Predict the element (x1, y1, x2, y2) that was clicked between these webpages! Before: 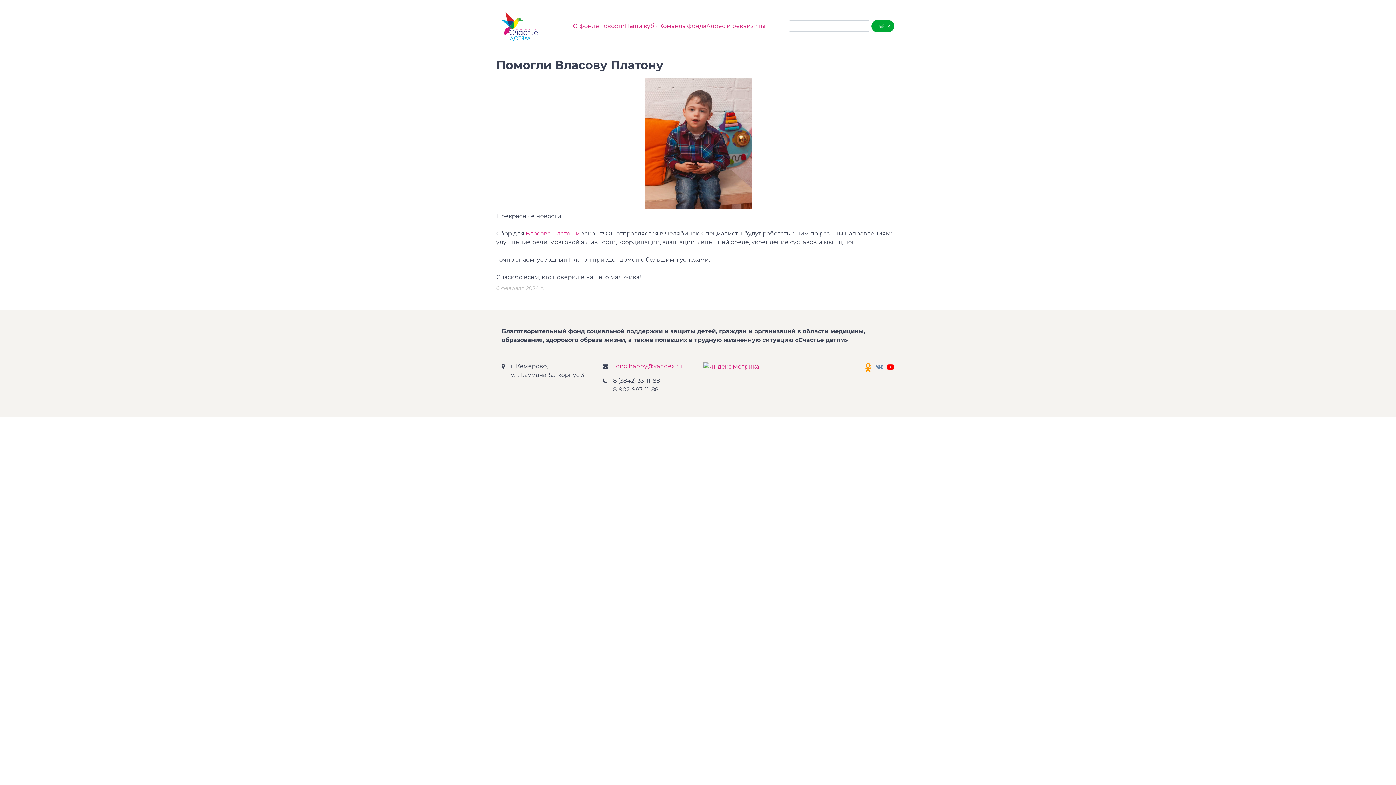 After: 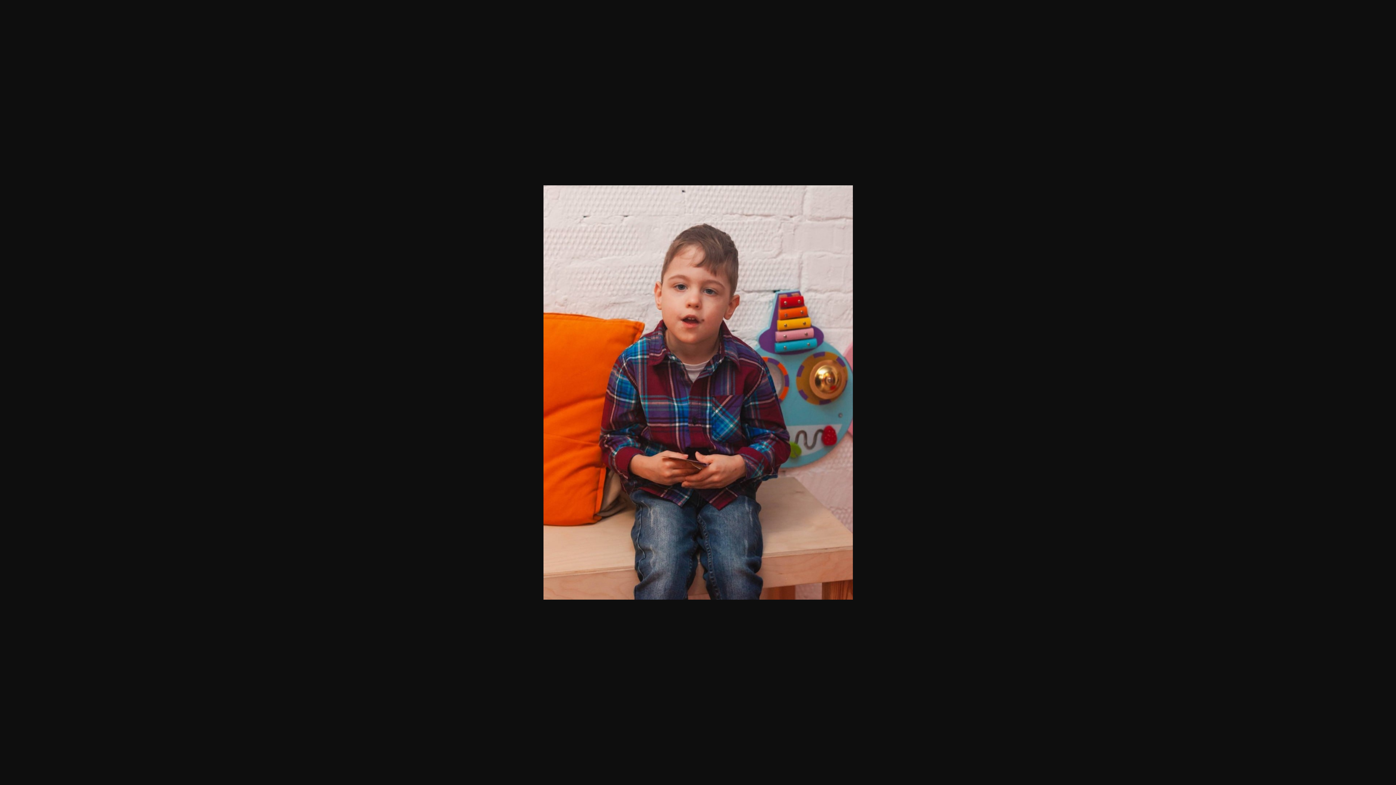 Action: bbox: (644, 139, 751, 146)